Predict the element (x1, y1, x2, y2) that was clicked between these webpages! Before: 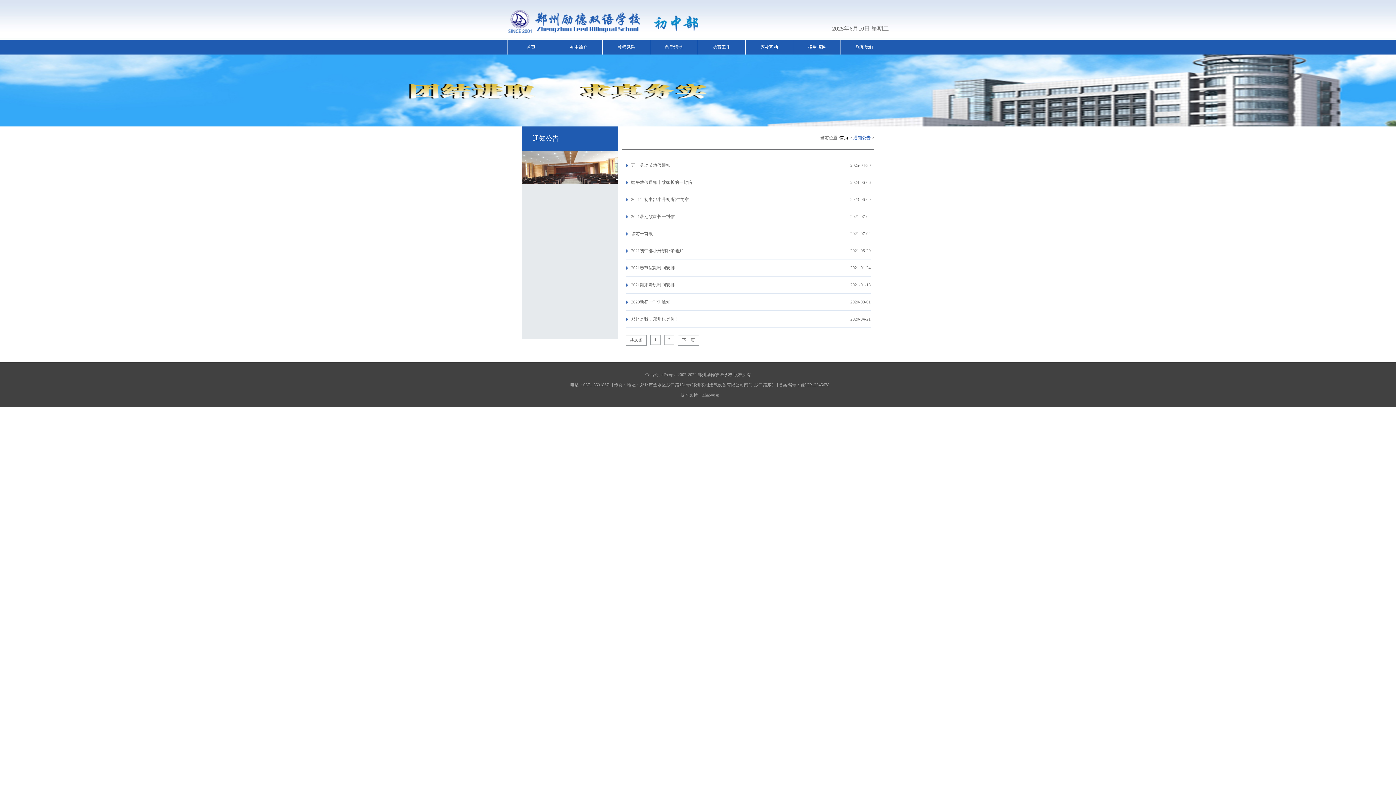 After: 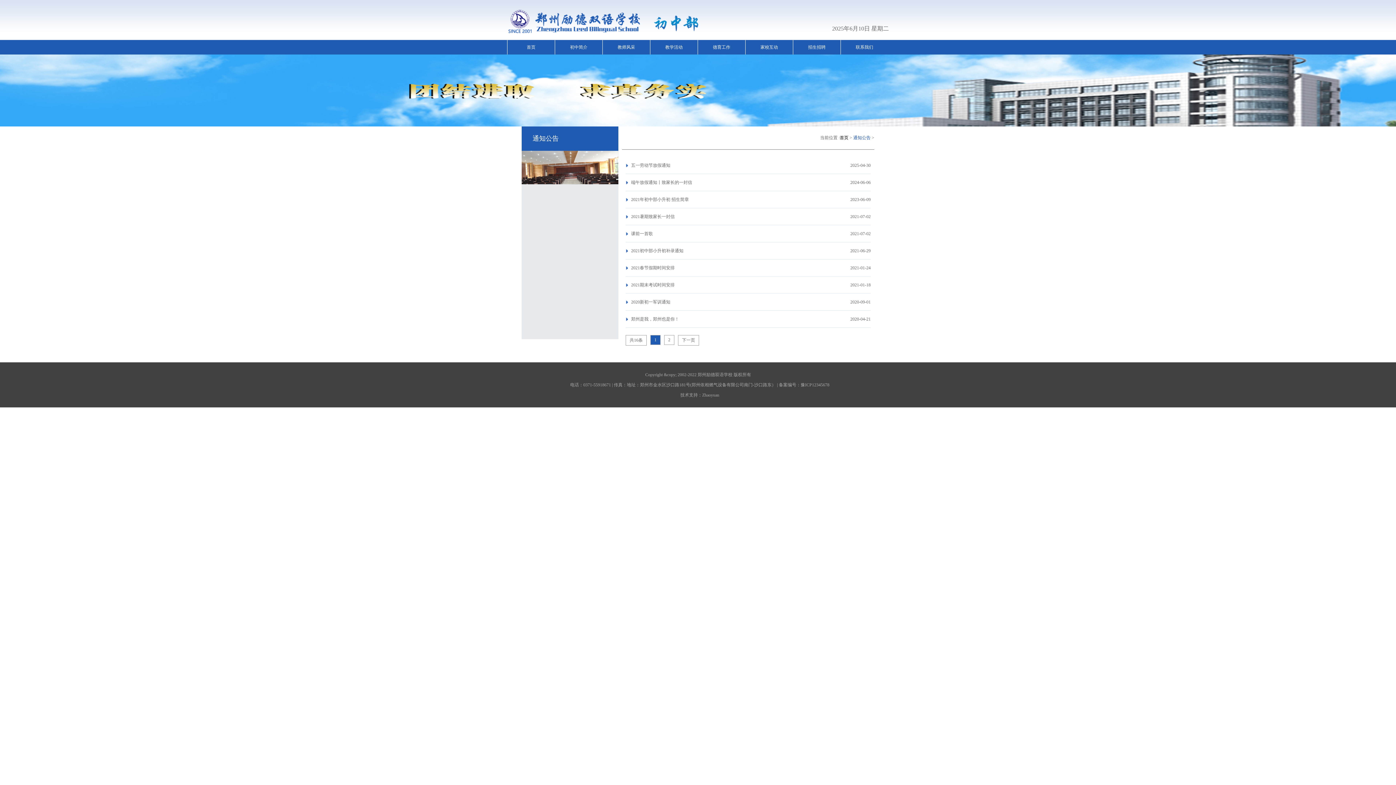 Action: label: 1 bbox: (654, 337, 656, 342)